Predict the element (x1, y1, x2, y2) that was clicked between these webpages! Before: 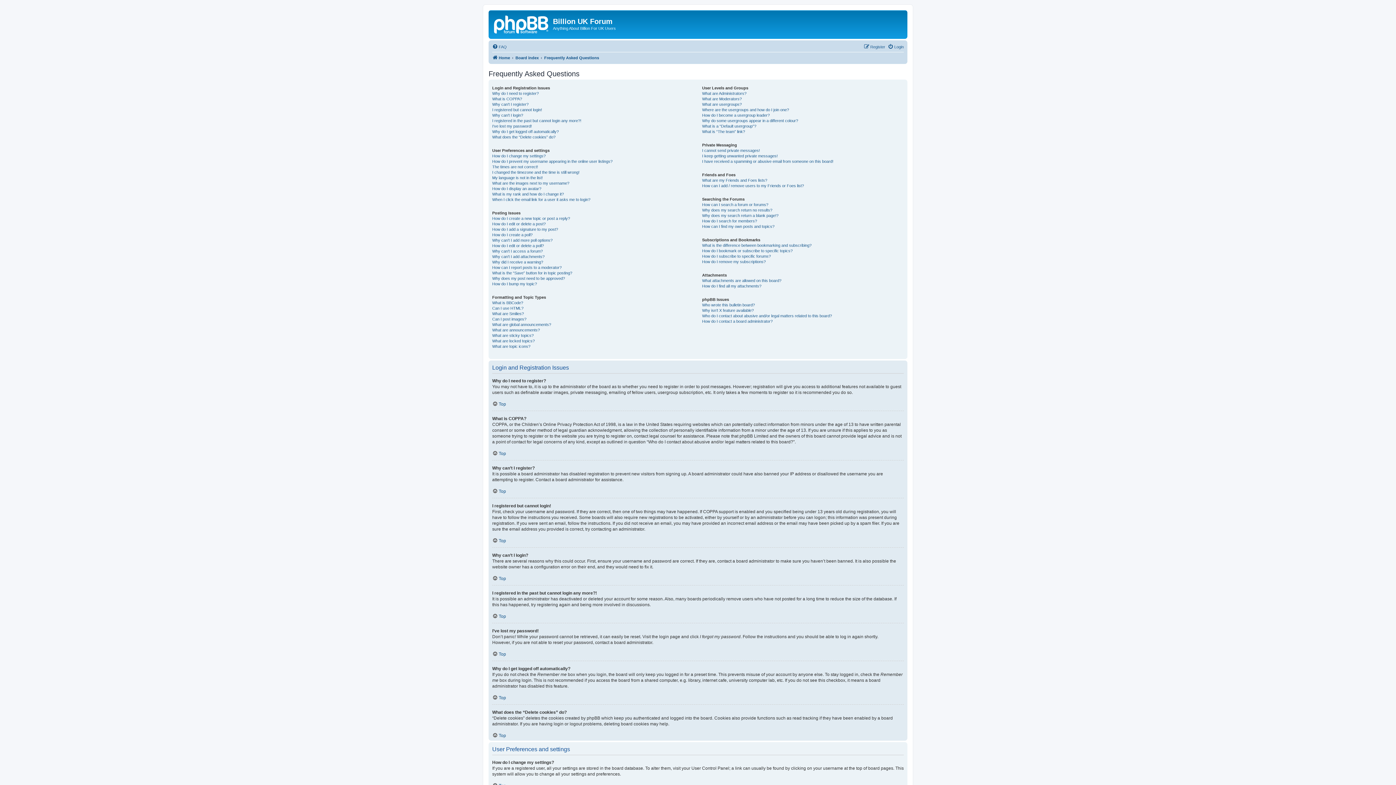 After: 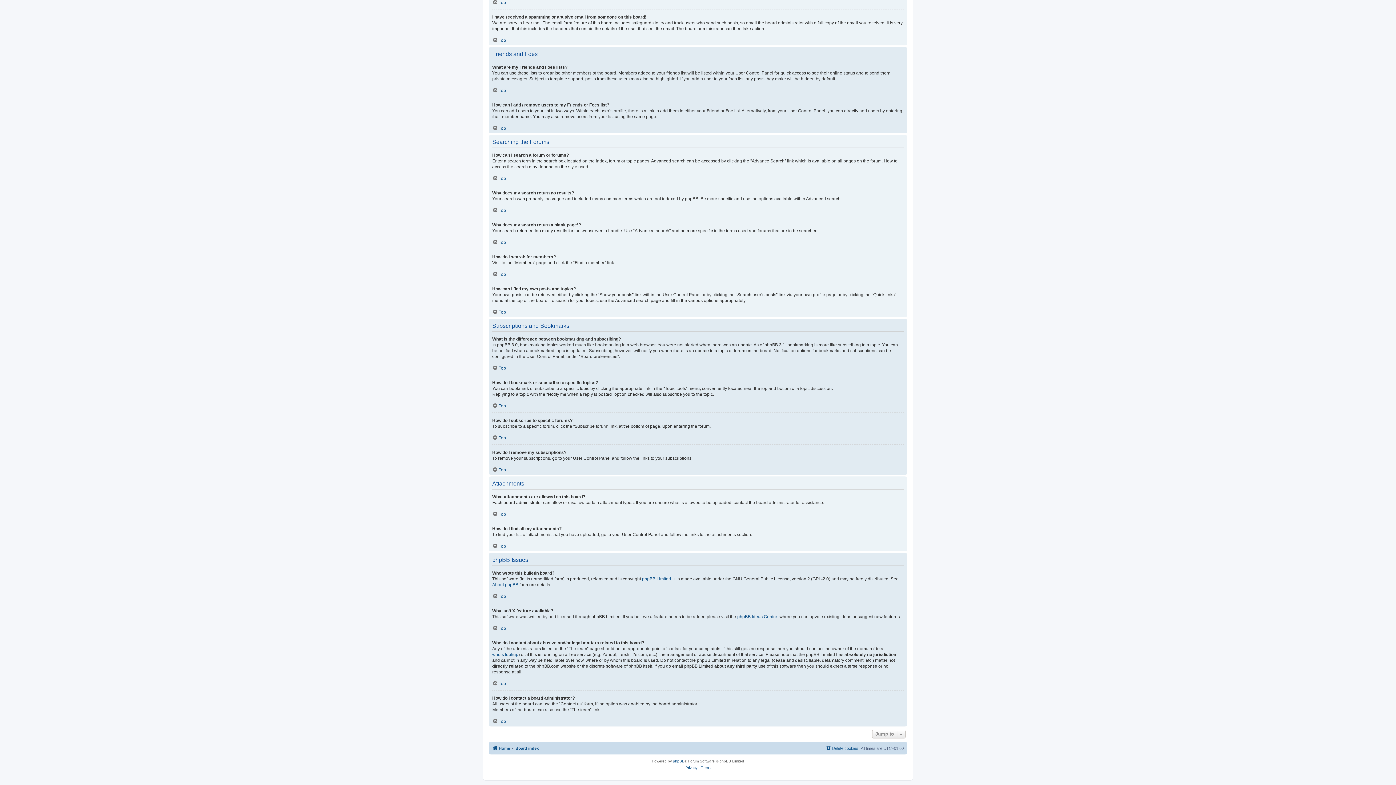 Action: bbox: (702, 202, 768, 207) label: How can I search a forum or forums?